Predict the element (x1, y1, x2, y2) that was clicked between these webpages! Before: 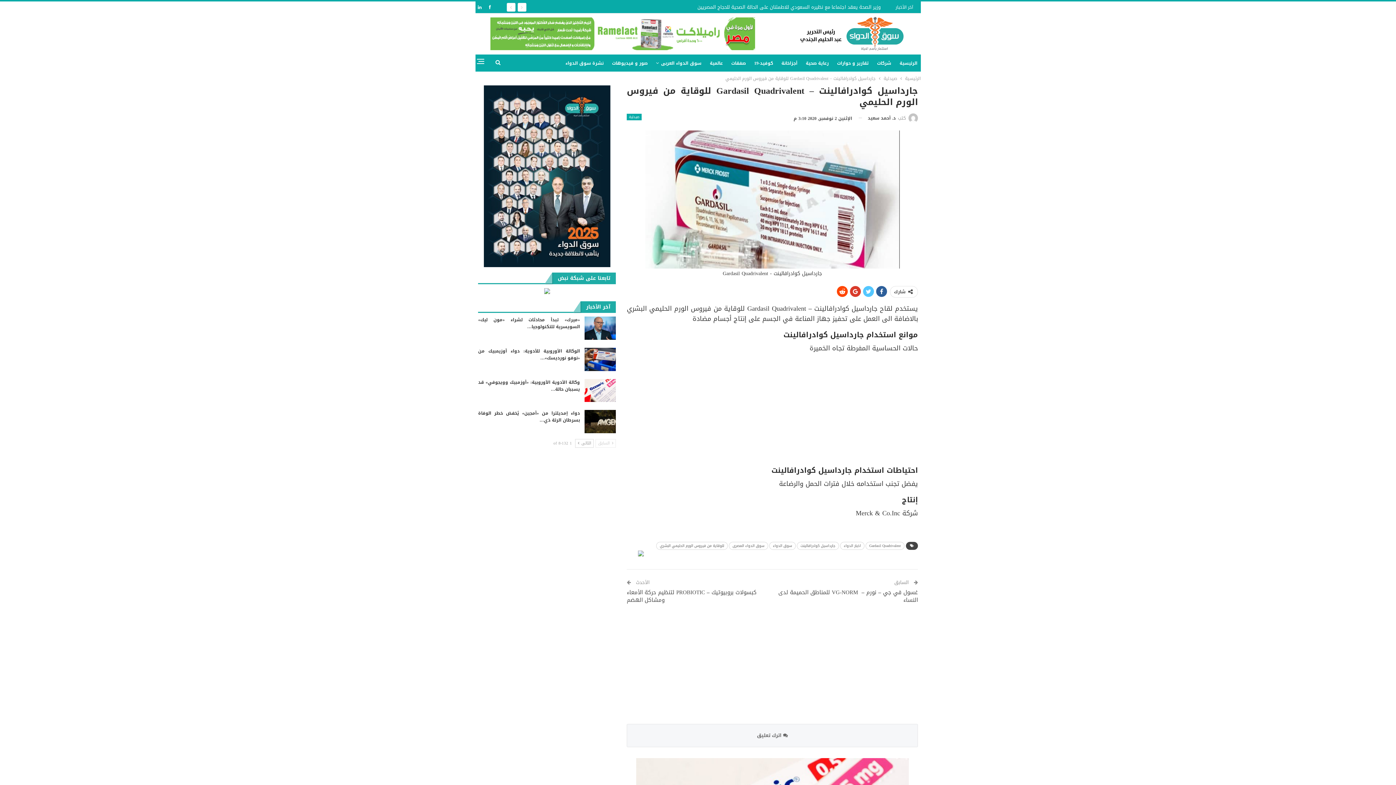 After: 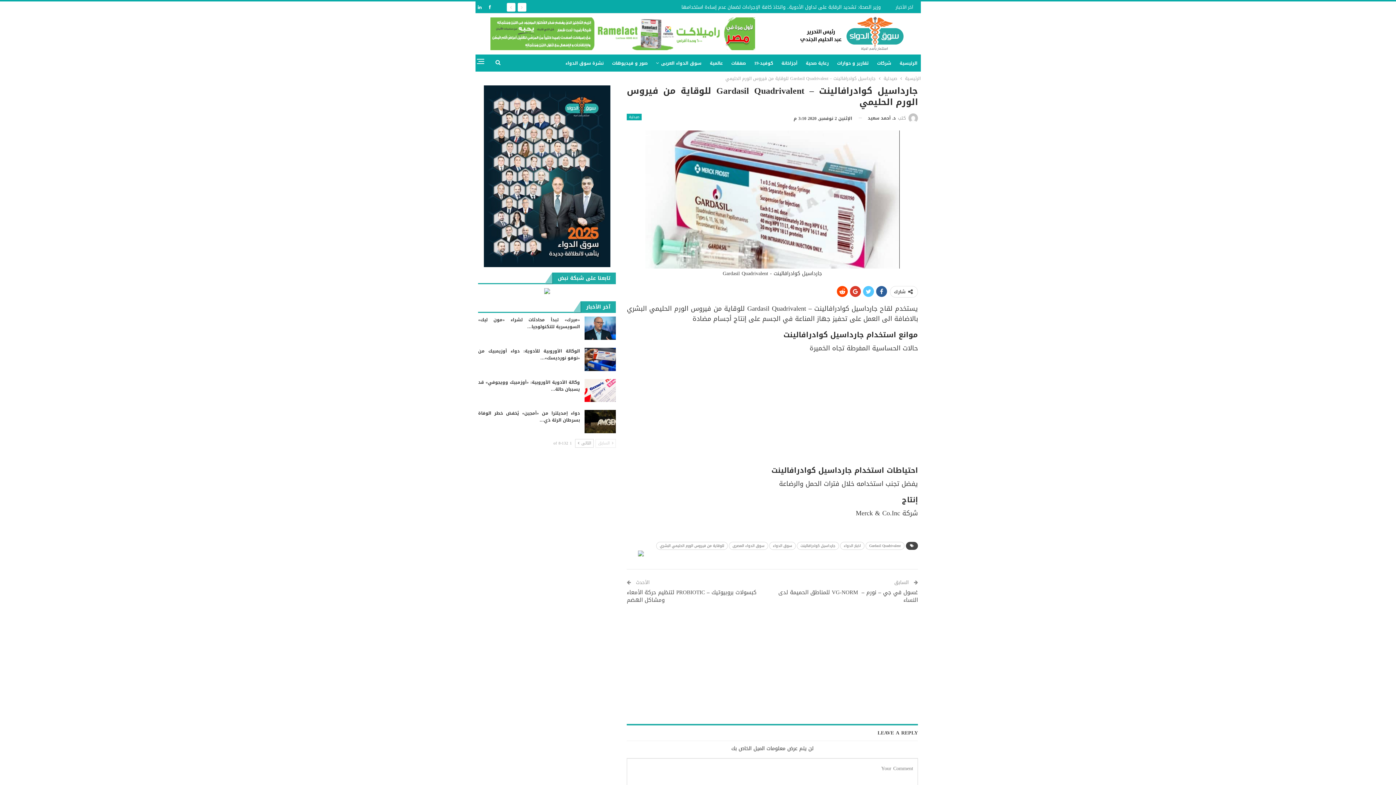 Action: label:  اترك تعليق bbox: (757, 731, 788, 740)